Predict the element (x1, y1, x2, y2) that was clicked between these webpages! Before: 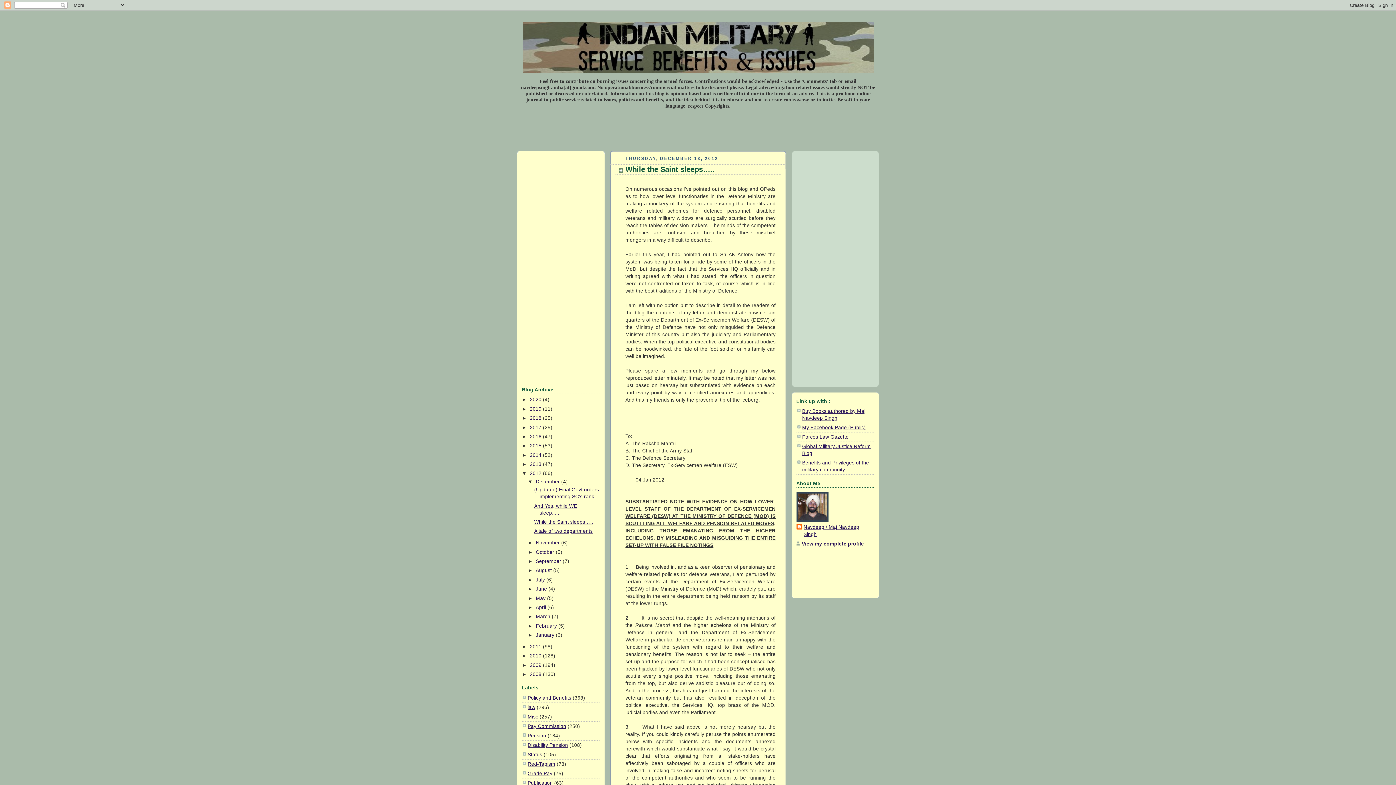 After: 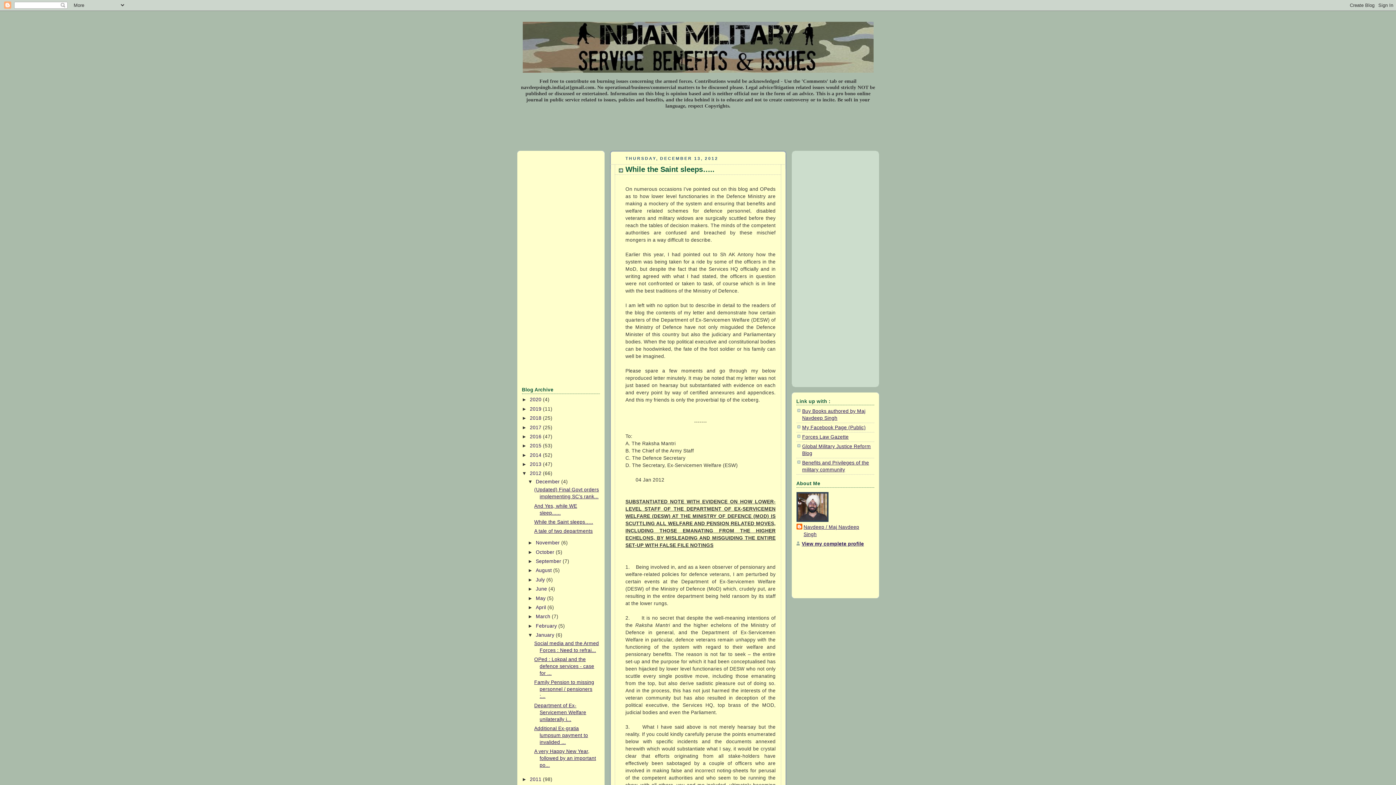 Action: bbox: (527, 632, 535, 638) label: ►  